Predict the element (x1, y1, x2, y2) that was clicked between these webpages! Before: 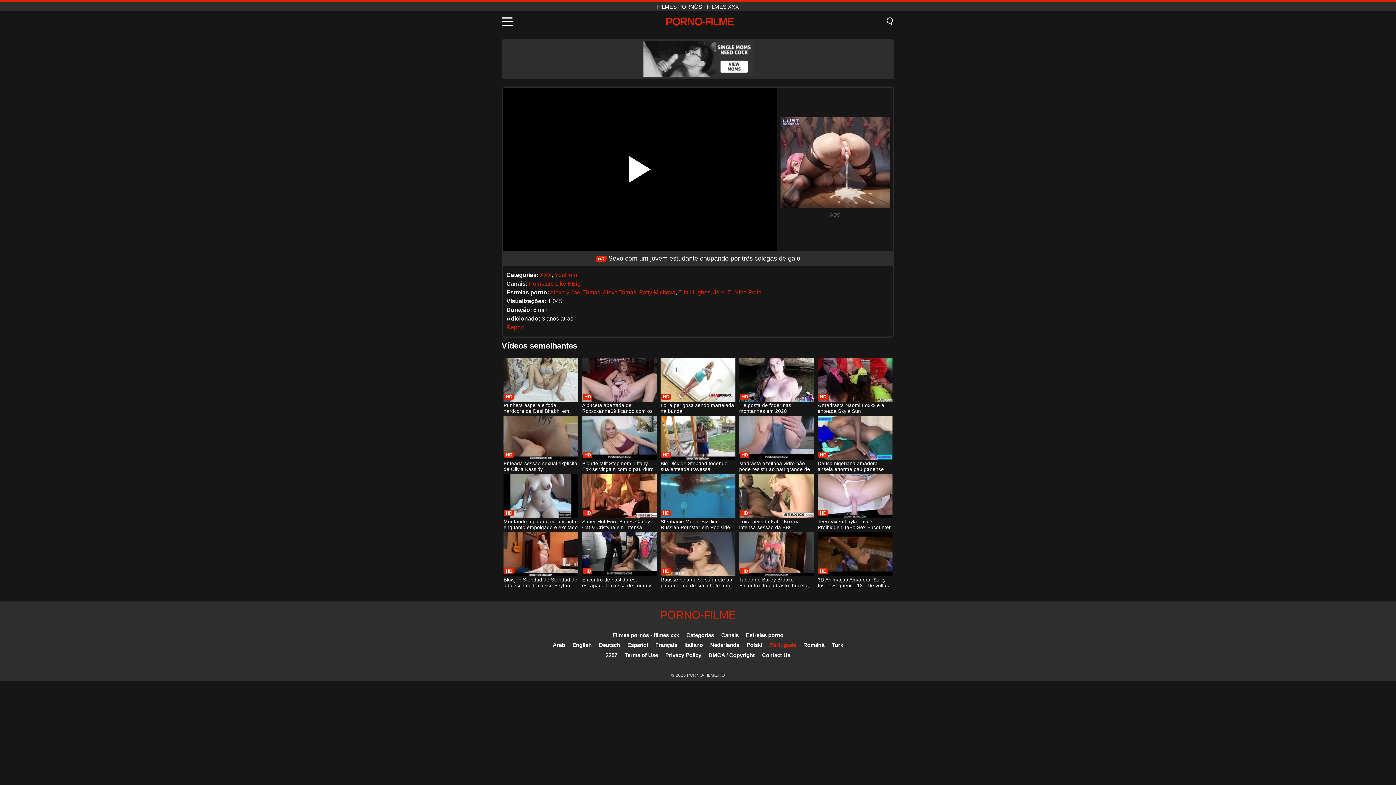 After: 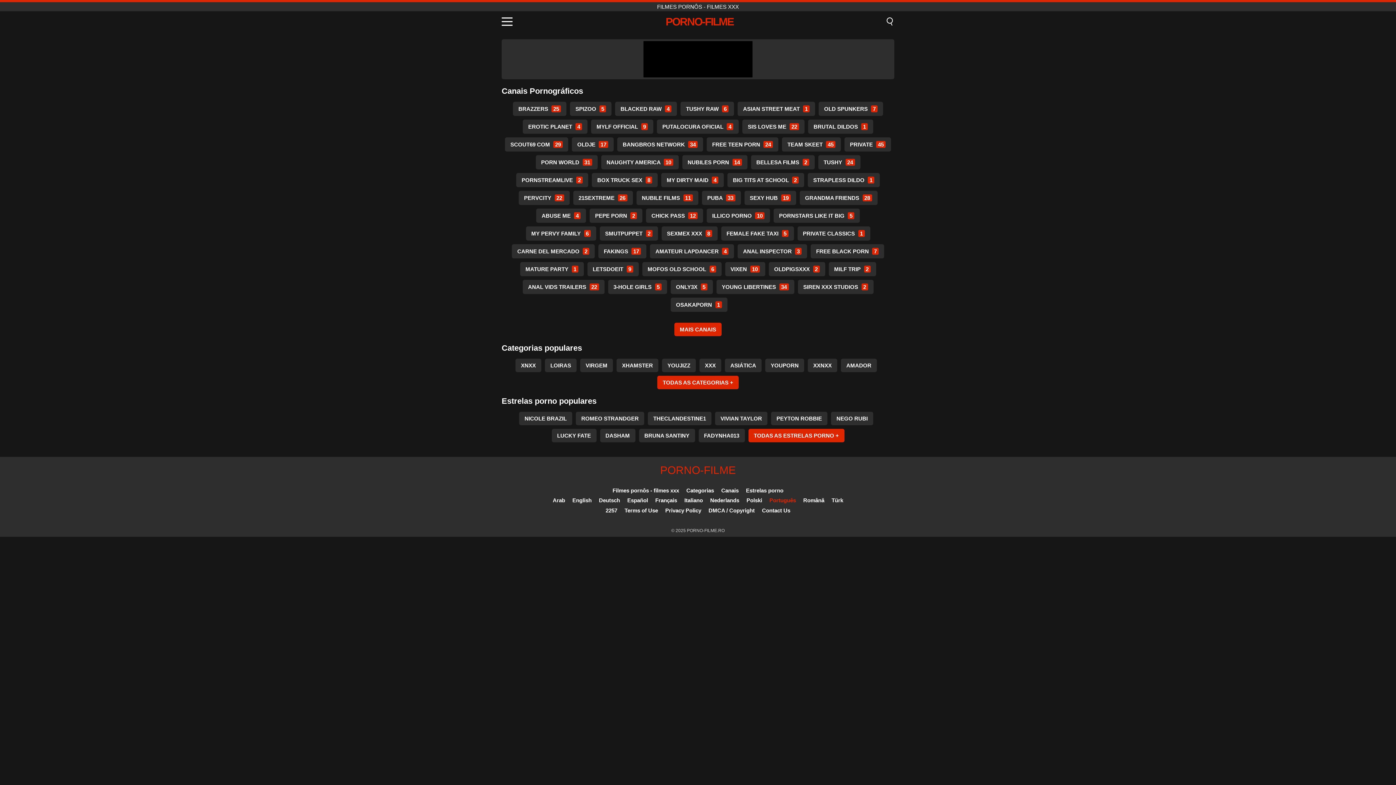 Action: bbox: (721, 632, 738, 638) label: Canais